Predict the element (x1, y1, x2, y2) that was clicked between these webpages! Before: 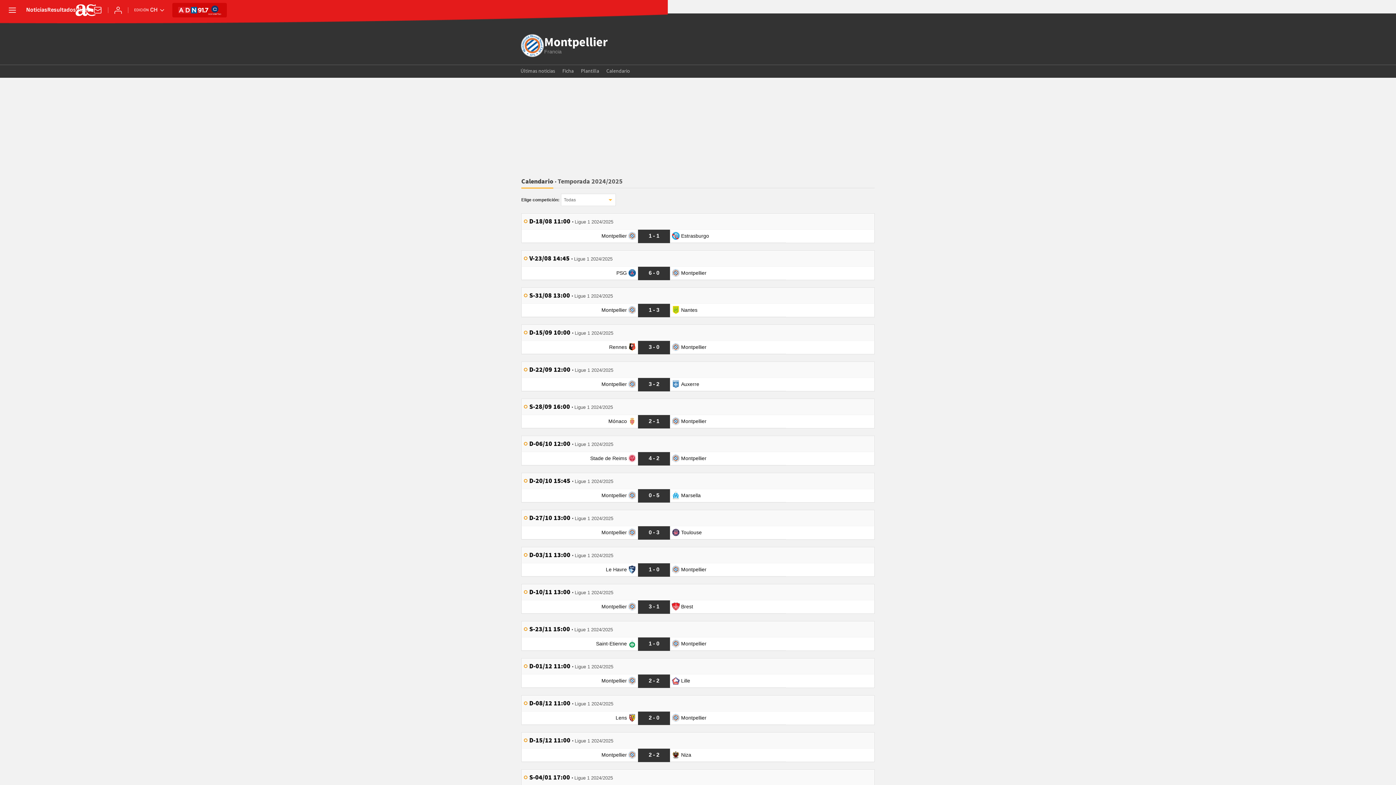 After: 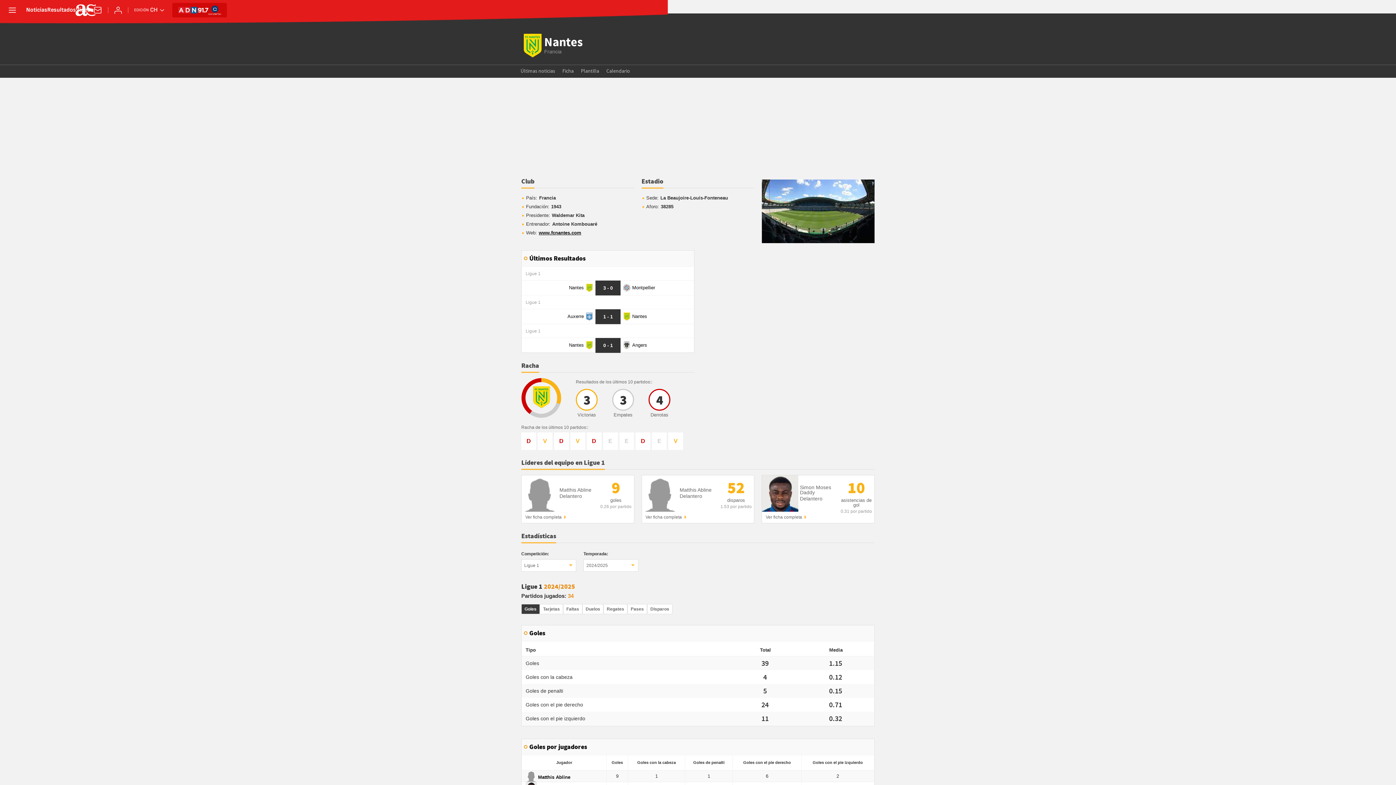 Action: label:  Nantes bbox: (671, 306, 697, 312)